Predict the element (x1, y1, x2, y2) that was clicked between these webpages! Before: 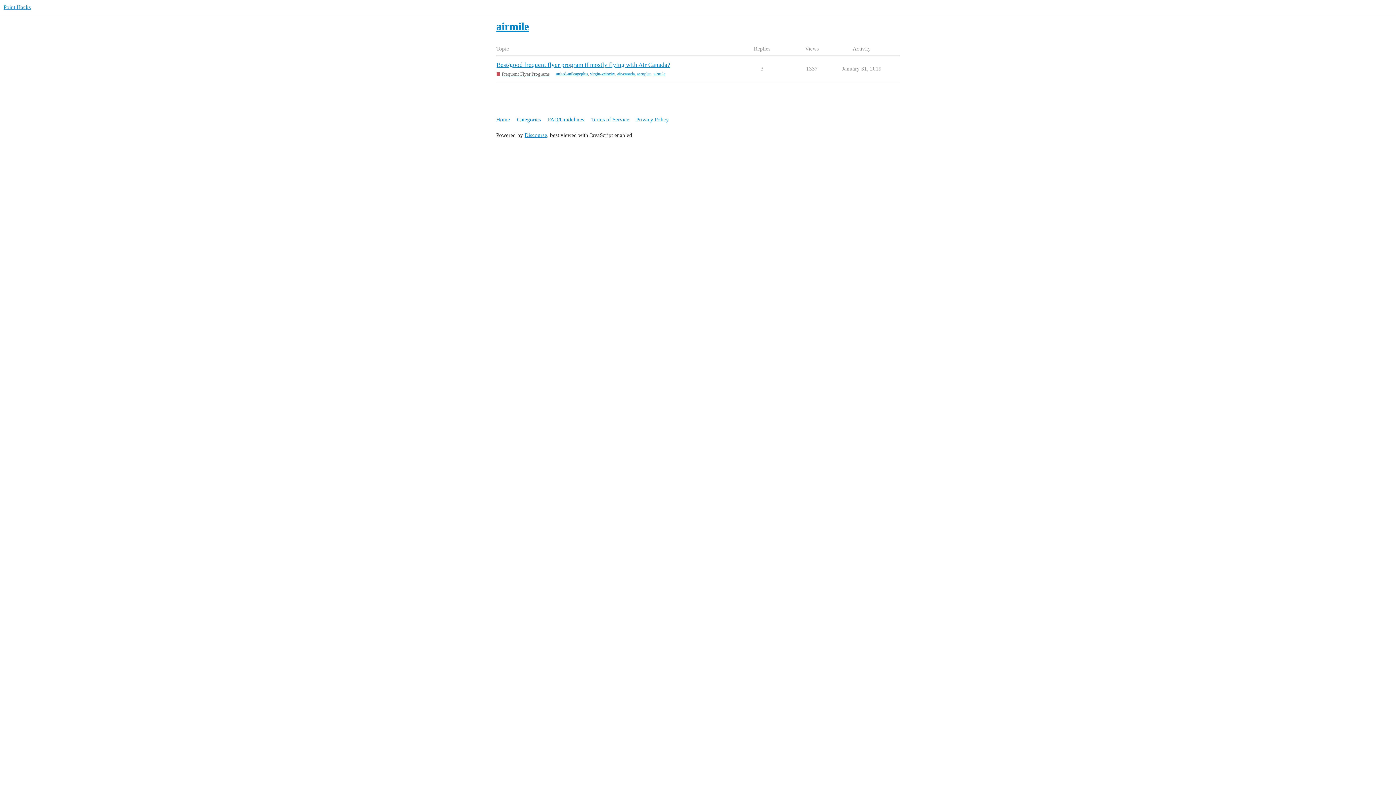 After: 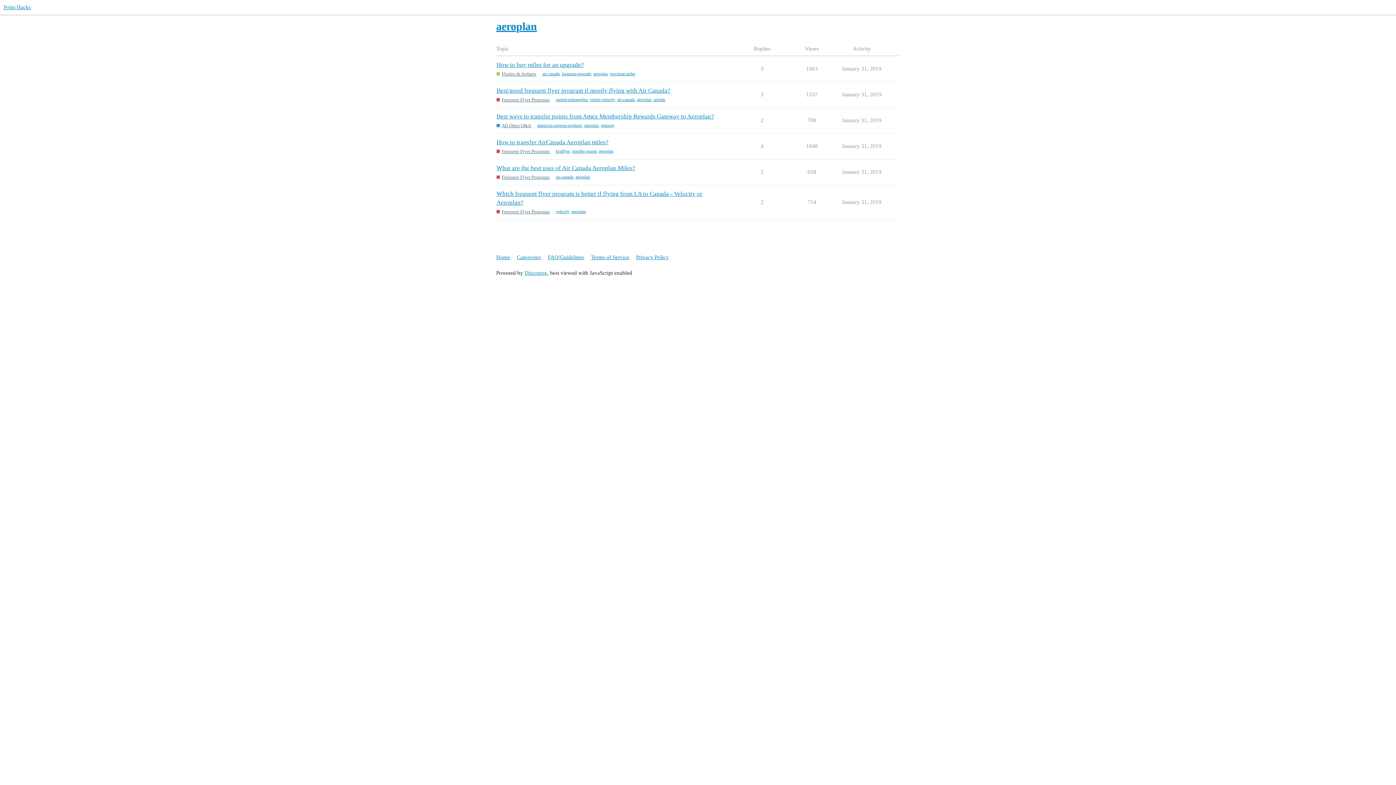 Action: bbox: (637, 71, 651, 76) label: aeroplan